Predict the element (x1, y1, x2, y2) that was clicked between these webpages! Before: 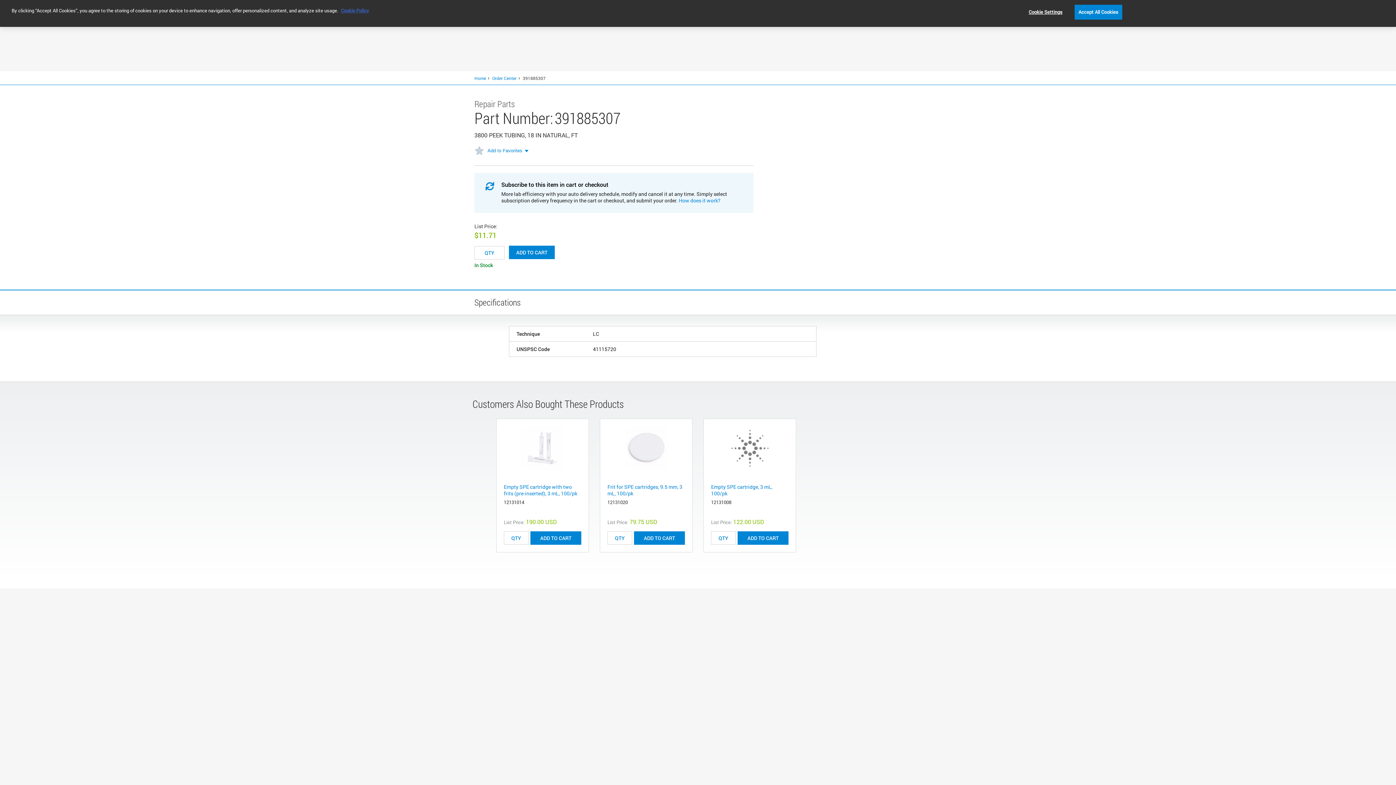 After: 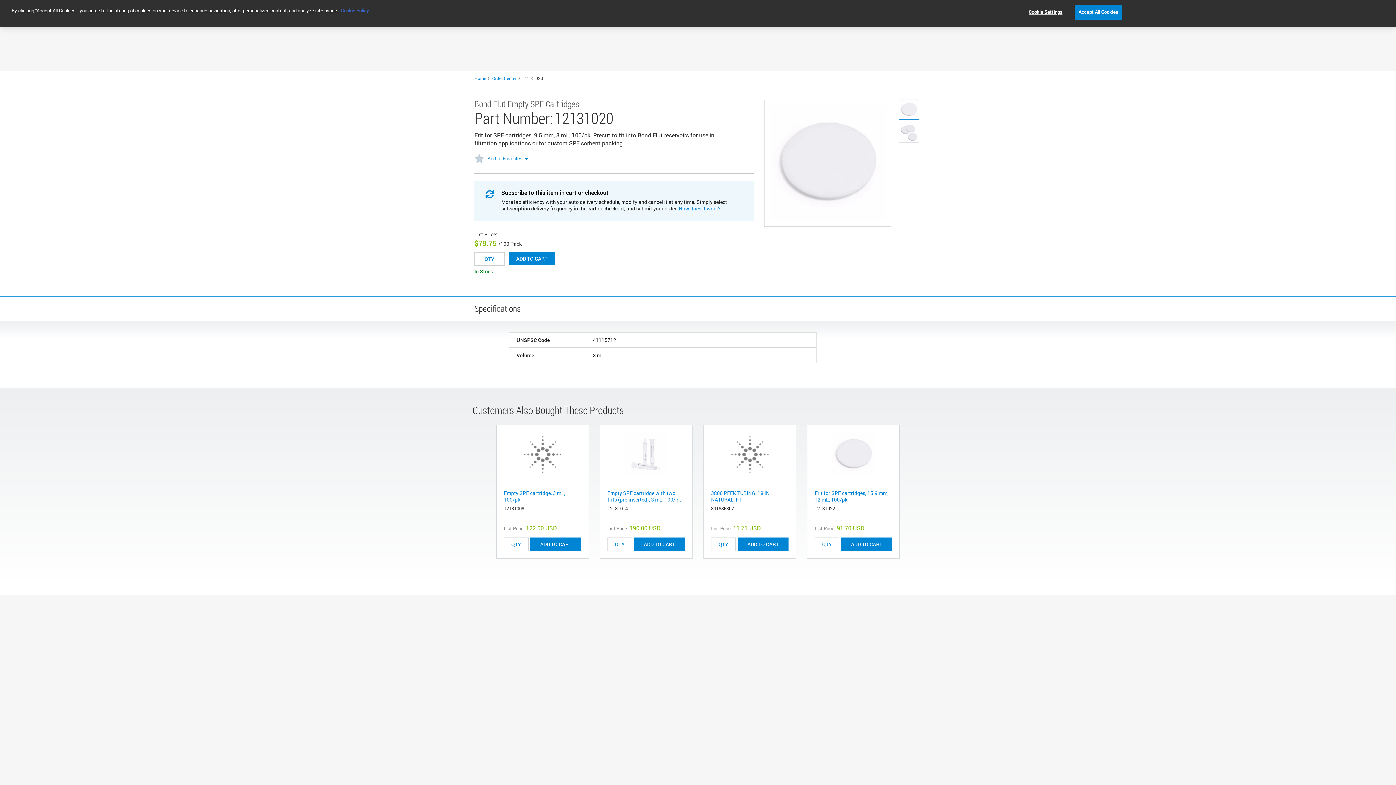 Action: label: Frit for SPE cartridges, 9.5 mm, 3 mL, 100/pk bbox: (607, 483, 682, 497)